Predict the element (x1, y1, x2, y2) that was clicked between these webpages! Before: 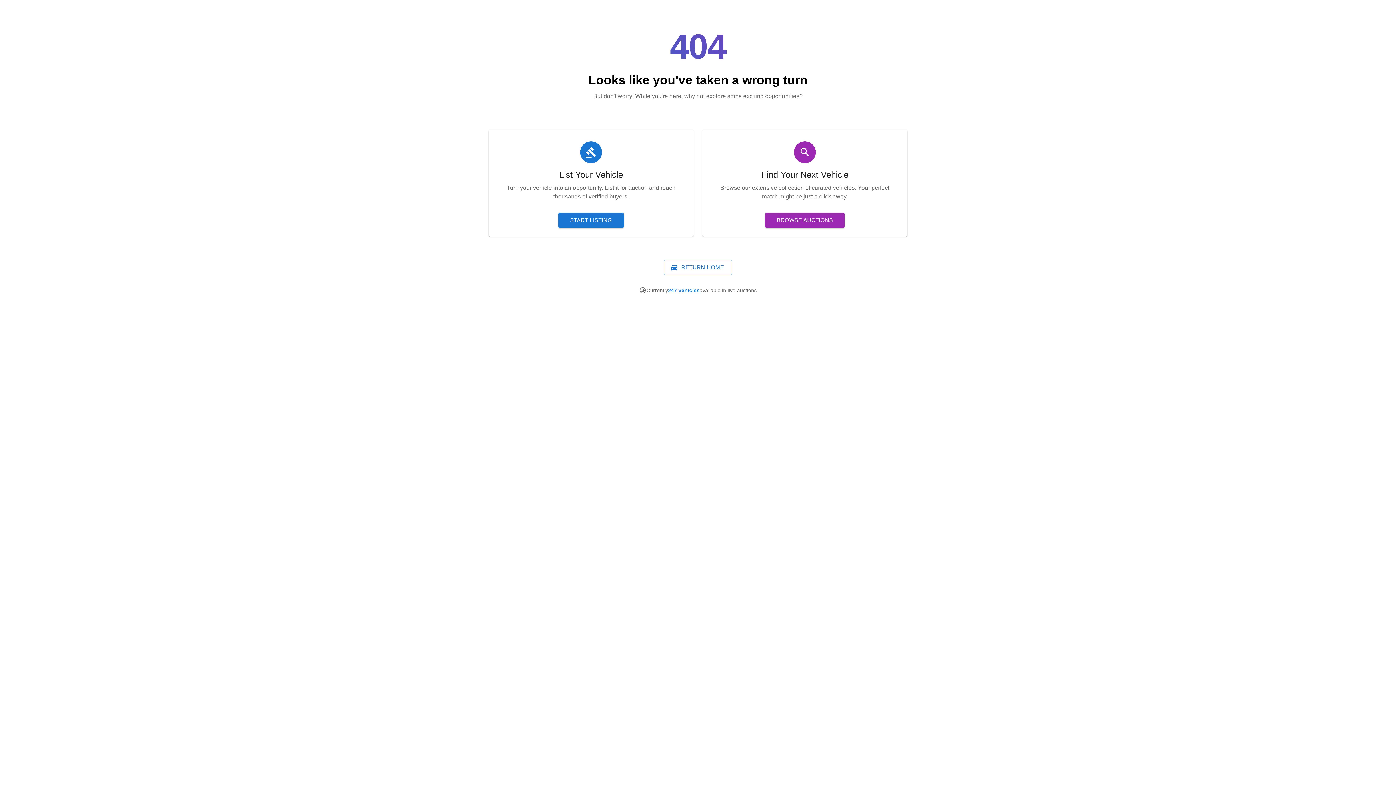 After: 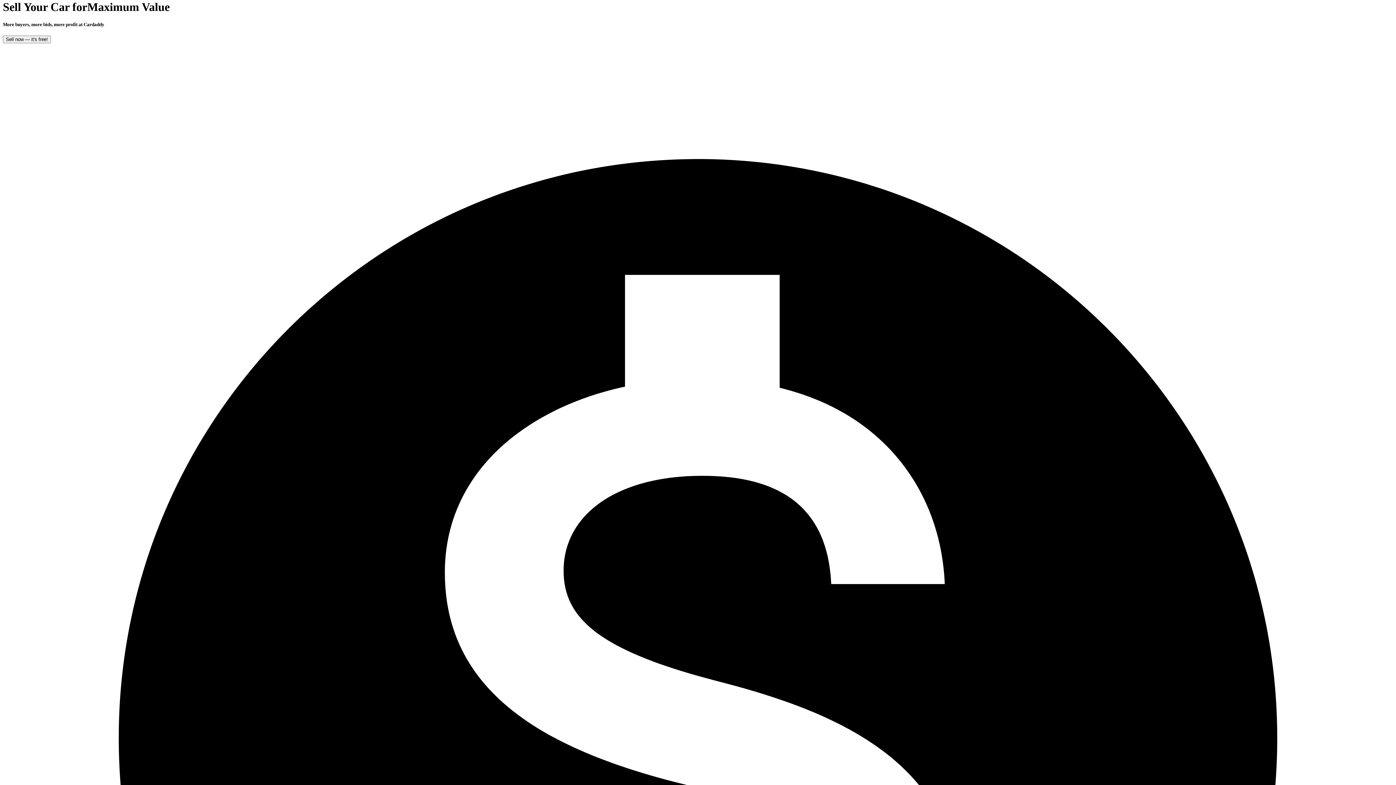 Action: label: START LISTING bbox: (558, 212, 623, 228)